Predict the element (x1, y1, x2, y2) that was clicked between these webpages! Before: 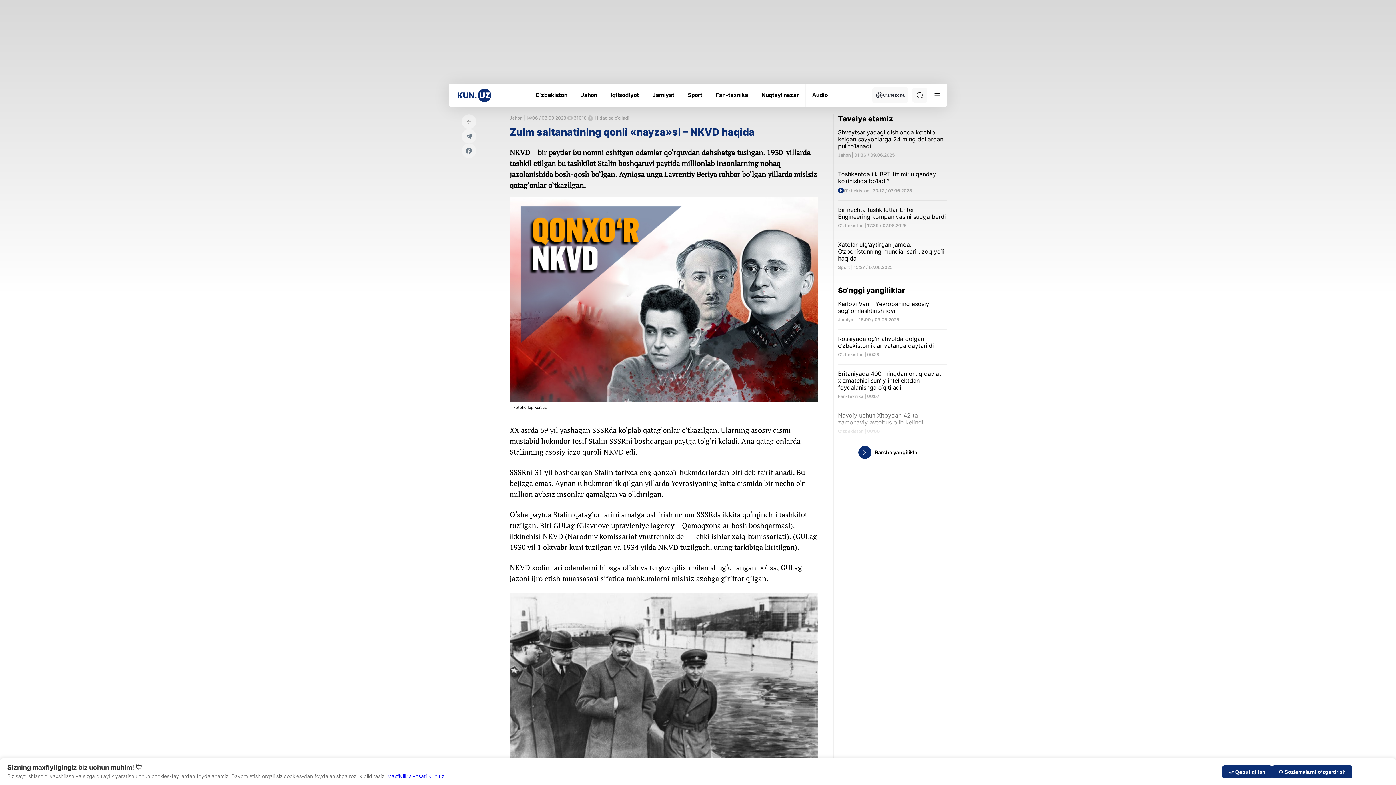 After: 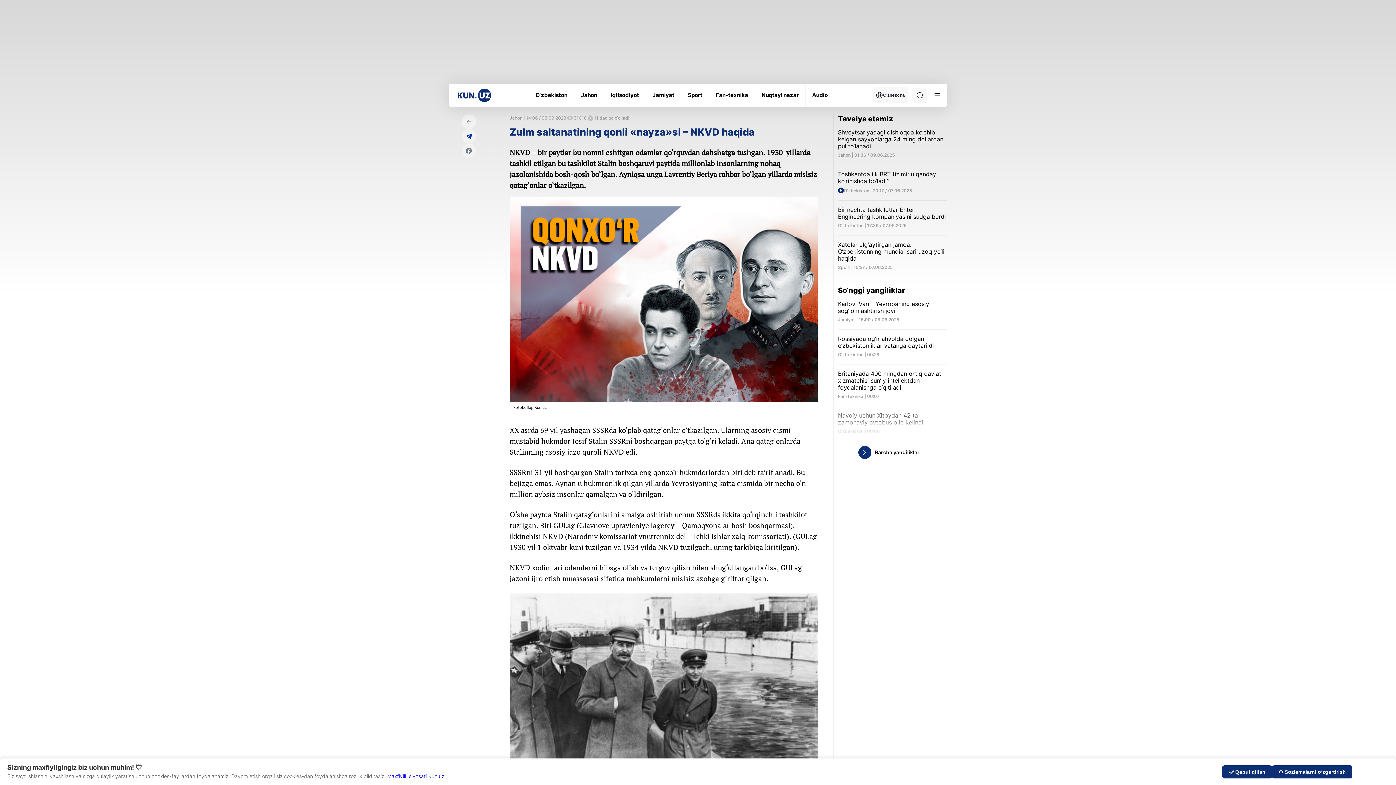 Action: bbox: (461, 129, 476, 143)